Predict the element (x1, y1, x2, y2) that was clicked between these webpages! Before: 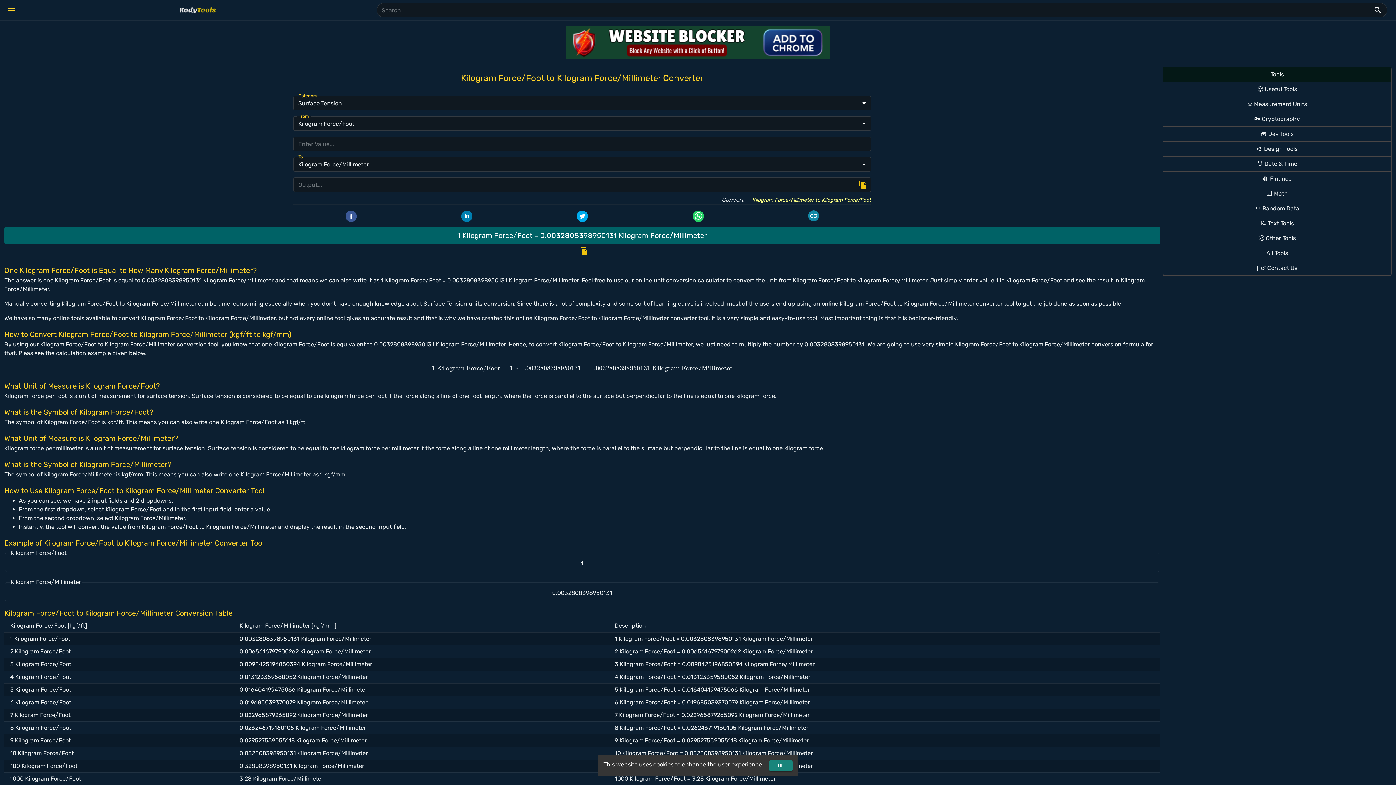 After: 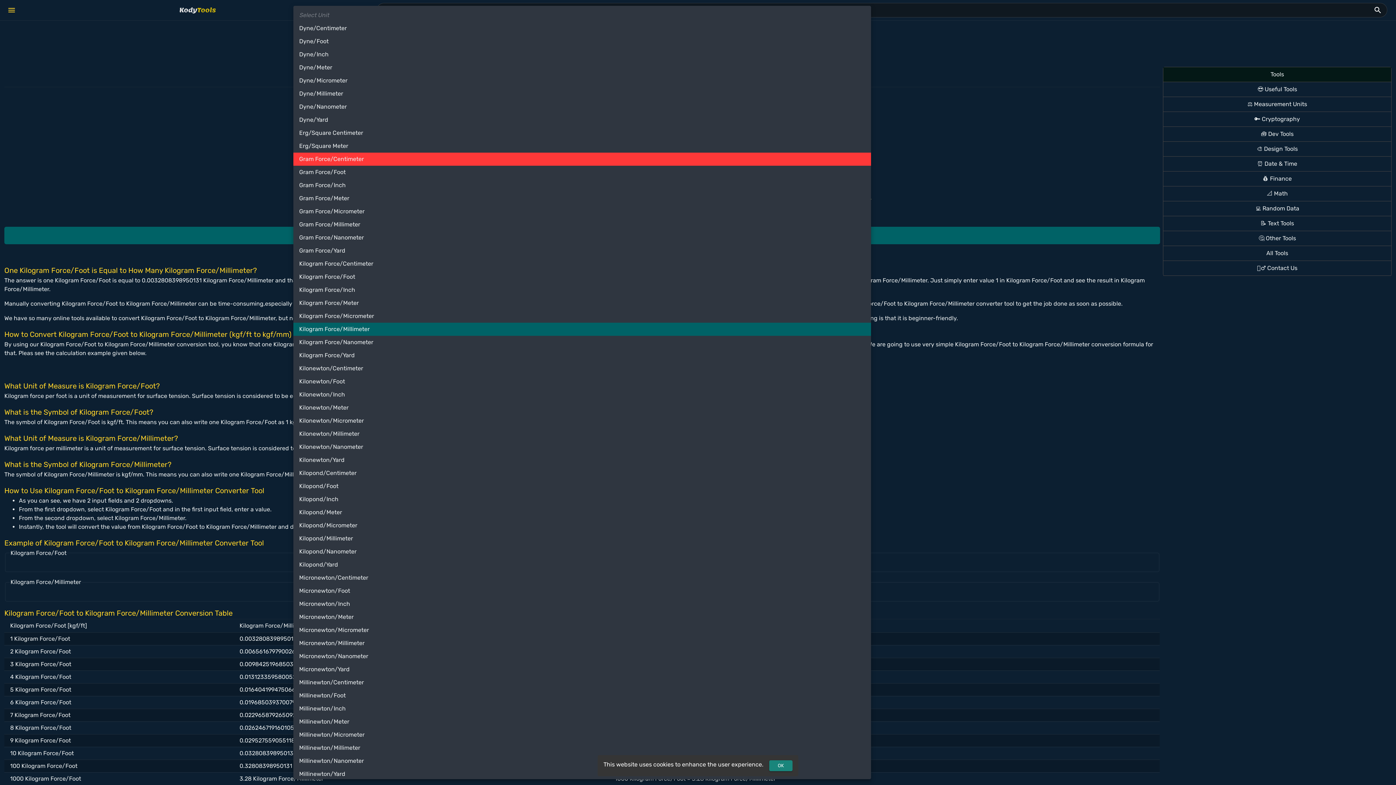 Action: bbox: (293, 122, 871, 137) label: Kilogram Force/Millimeter